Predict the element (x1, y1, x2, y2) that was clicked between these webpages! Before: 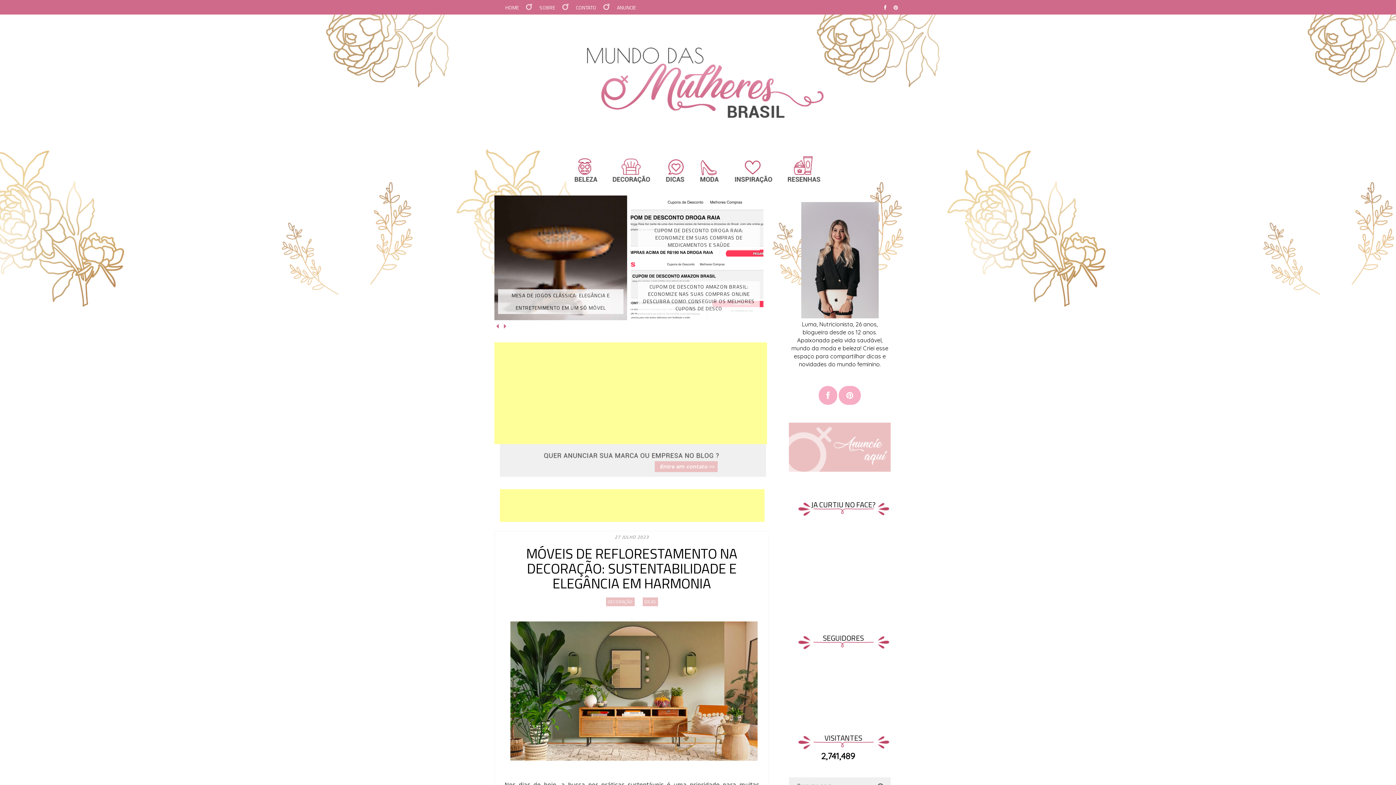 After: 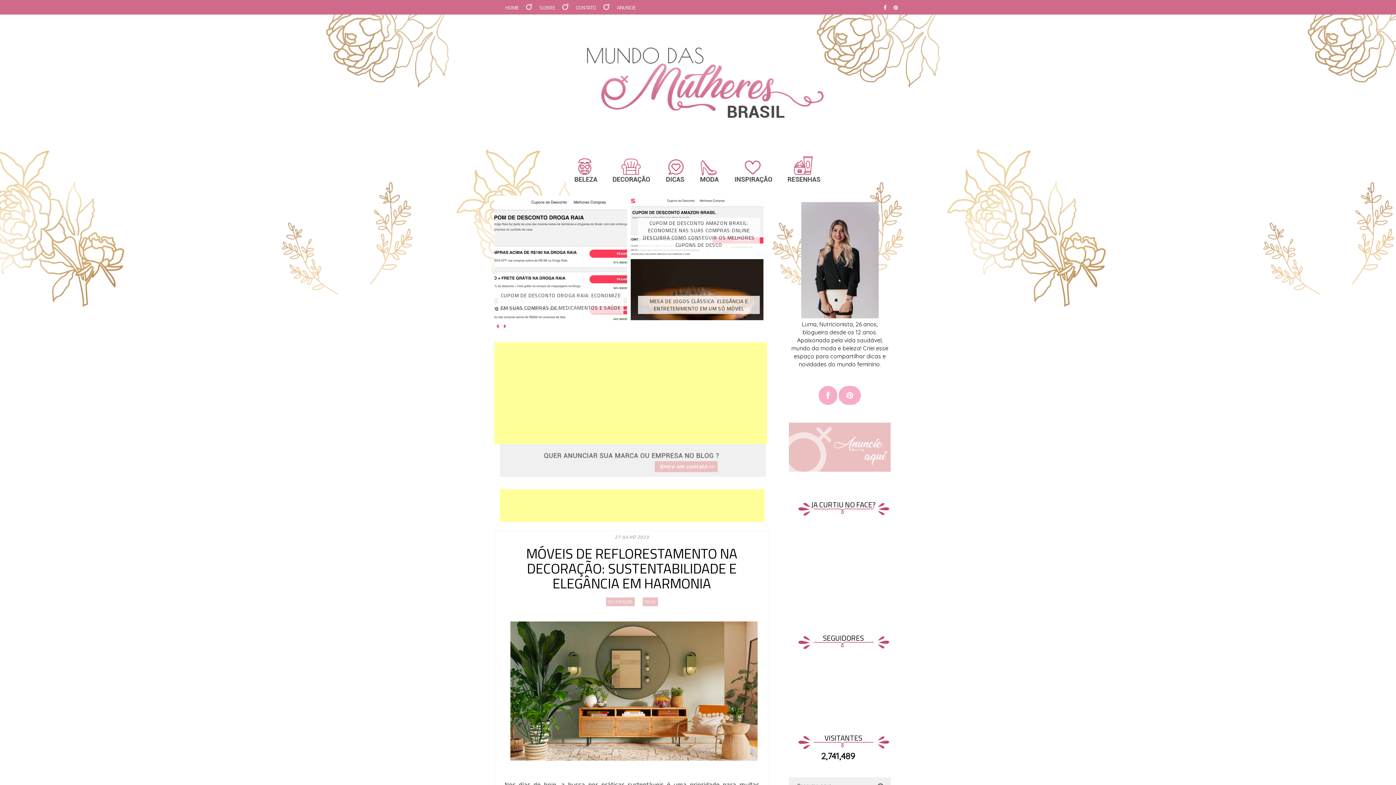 Action: bbox: (630, 195, 763, 256) label: MESA DE JOGOS CLÁSSICA: ELEGÂNCIA E ENTRETENIMENTO EM UM SÓ MÓVEL